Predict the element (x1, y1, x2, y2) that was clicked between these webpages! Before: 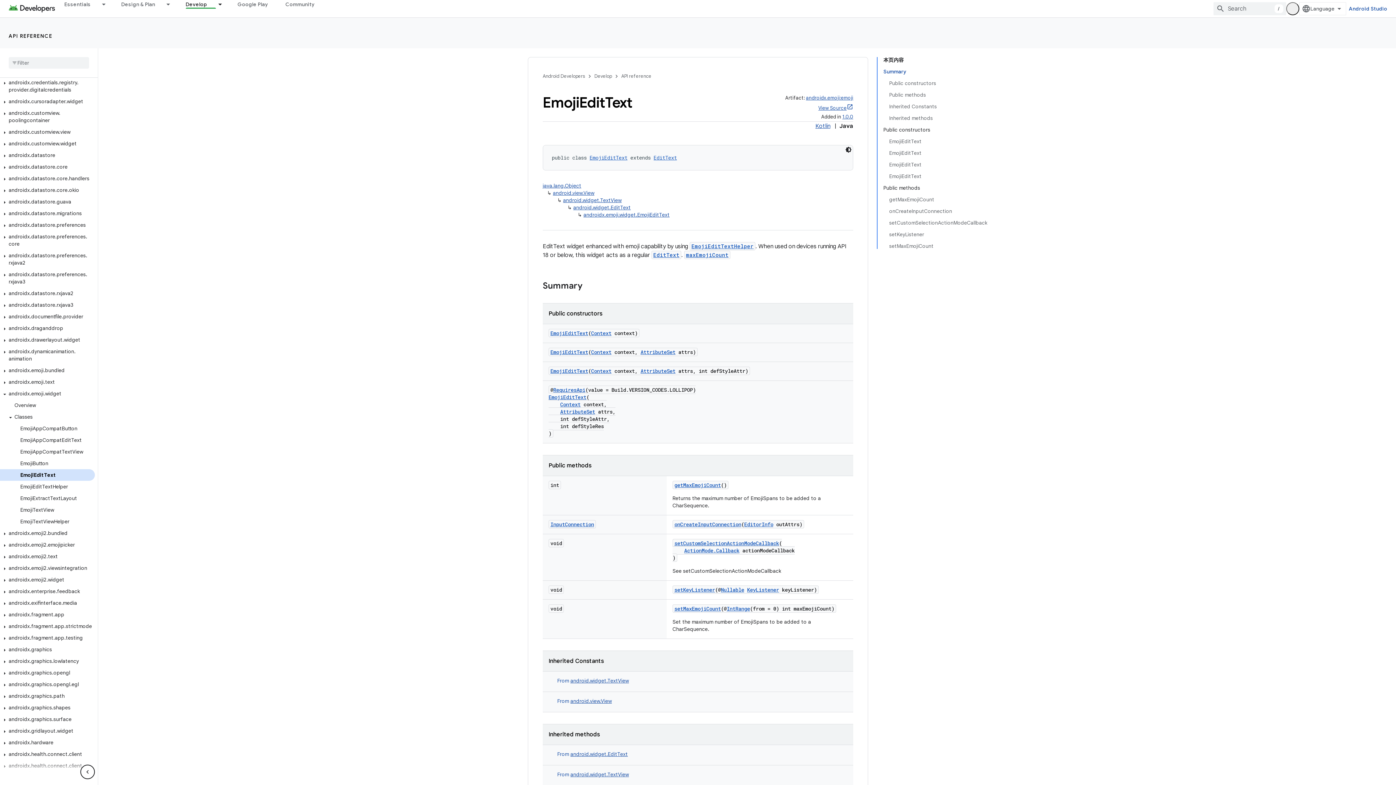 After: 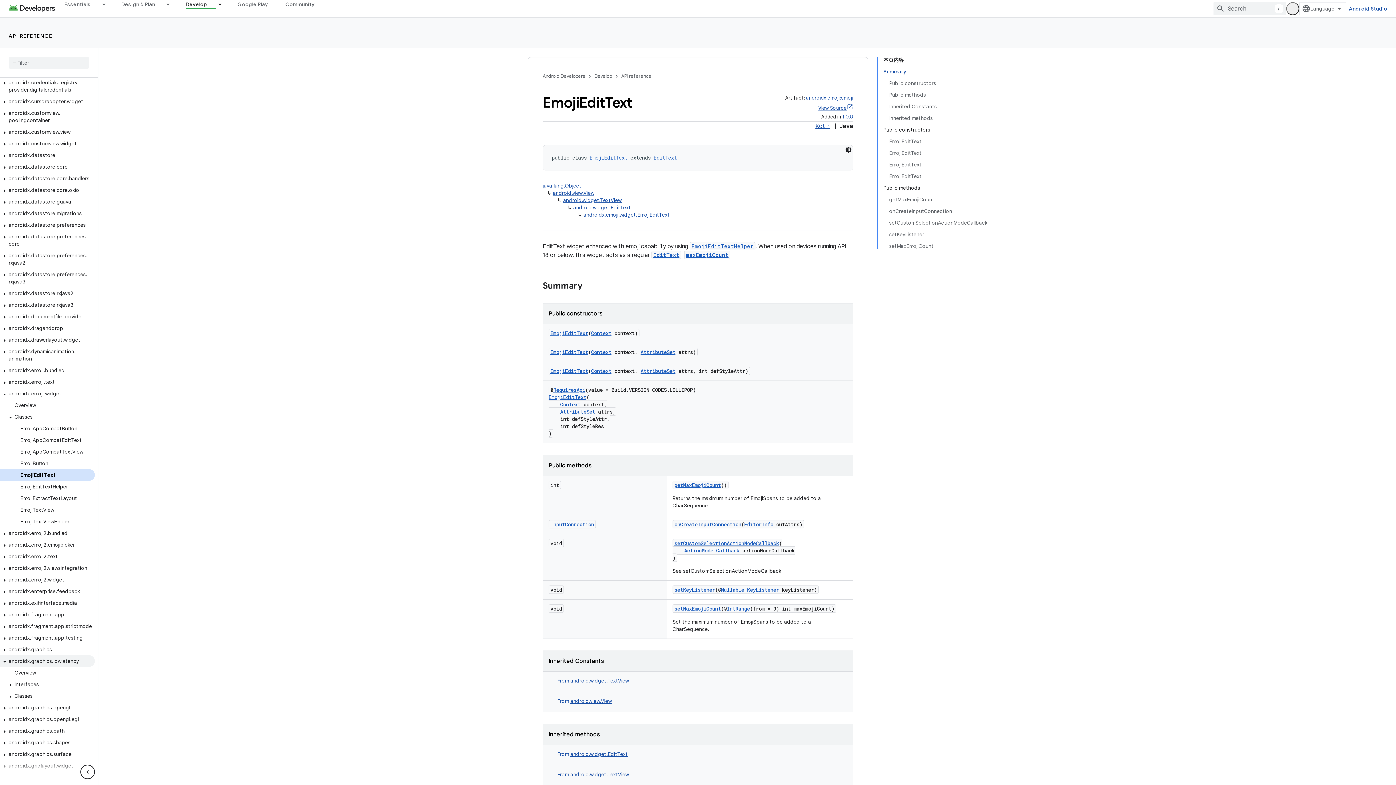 Action: bbox: (0, 597, 94, 609) label: androidx.graphics.lowlatency